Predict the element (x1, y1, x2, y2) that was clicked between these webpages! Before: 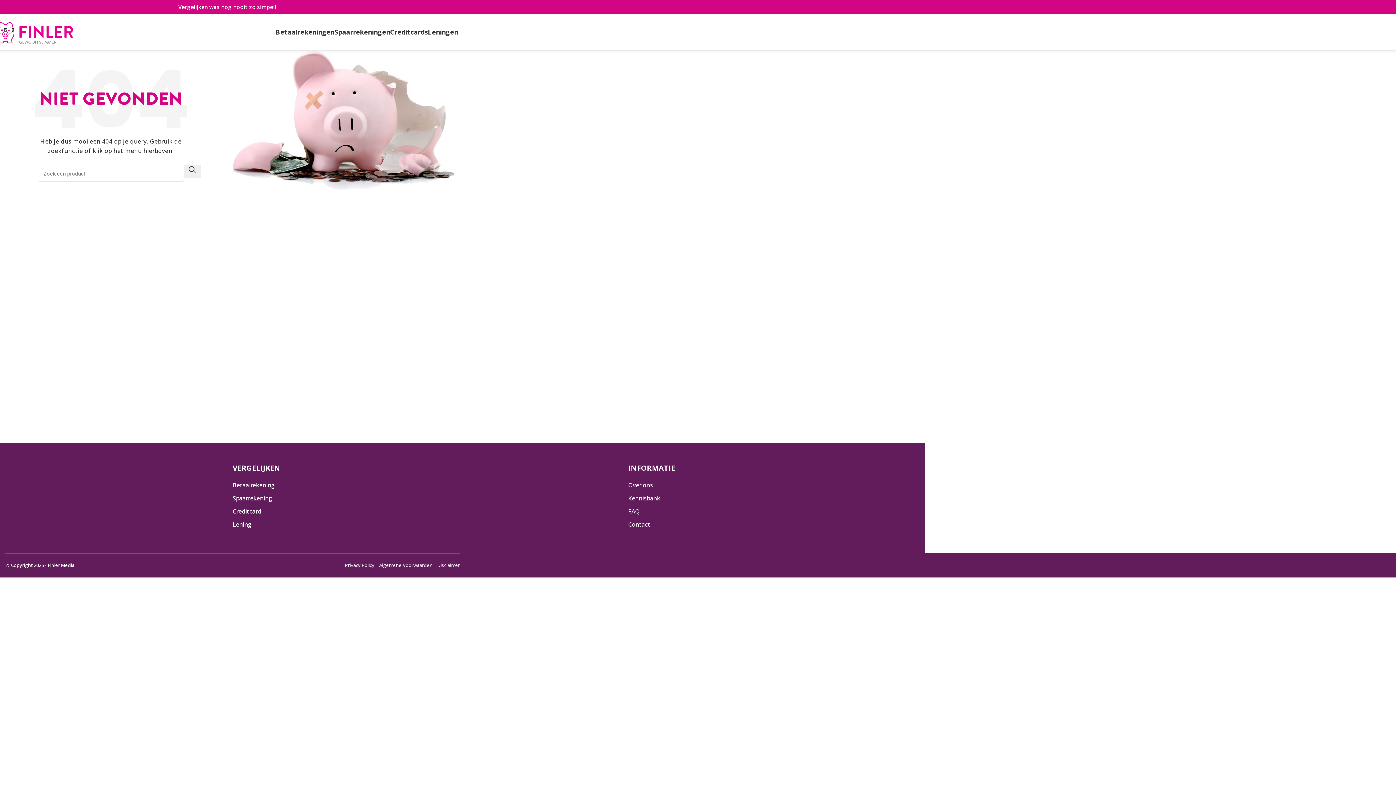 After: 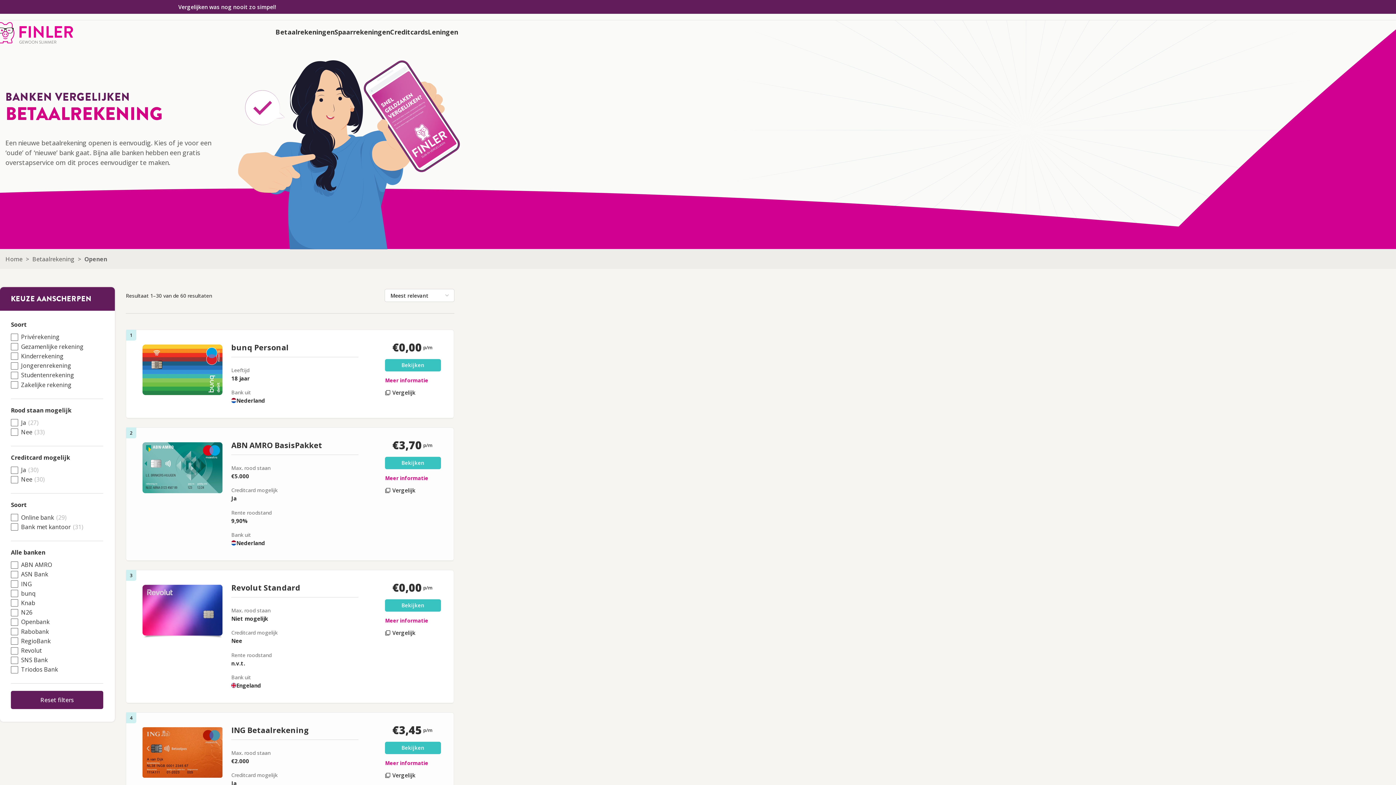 Action: label: Betaalrekeningen bbox: (275, 24, 334, 39)